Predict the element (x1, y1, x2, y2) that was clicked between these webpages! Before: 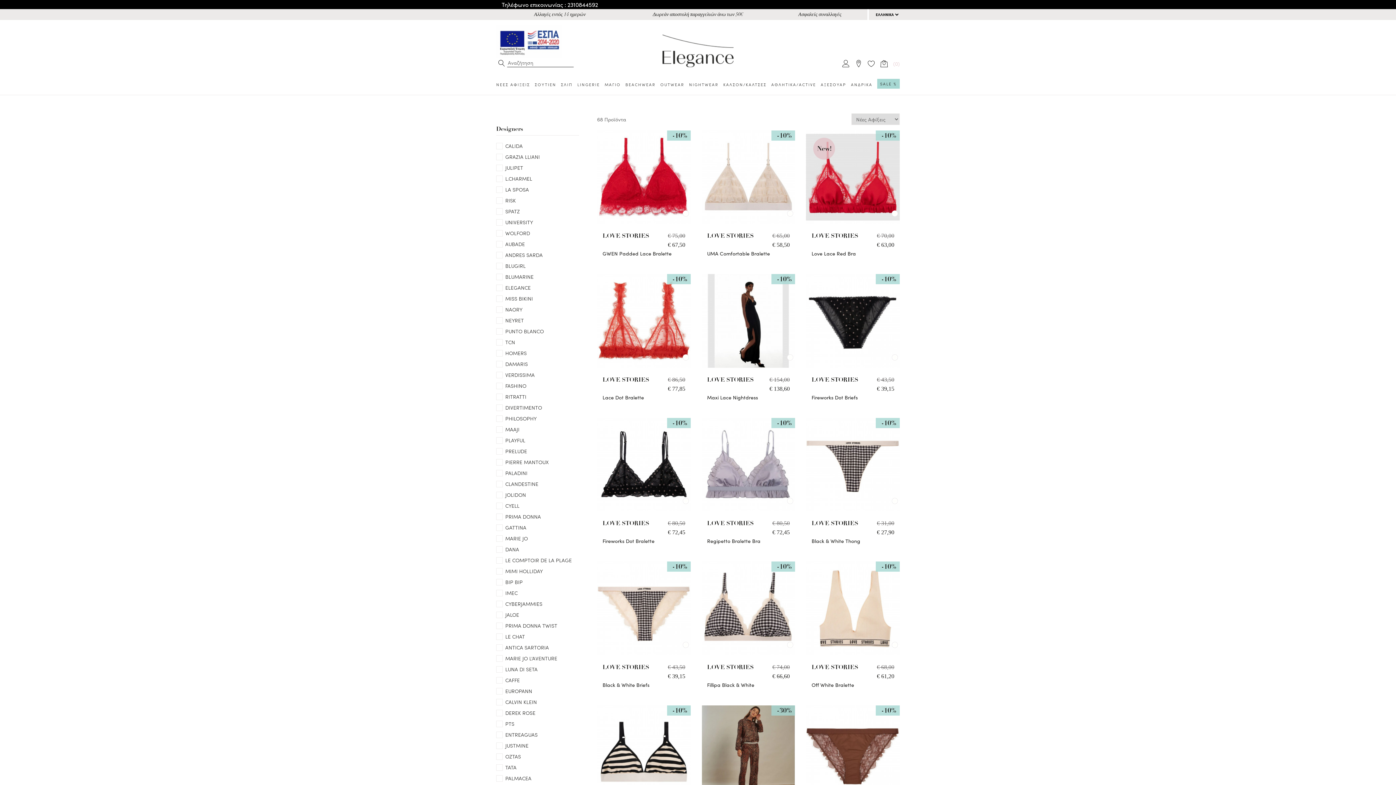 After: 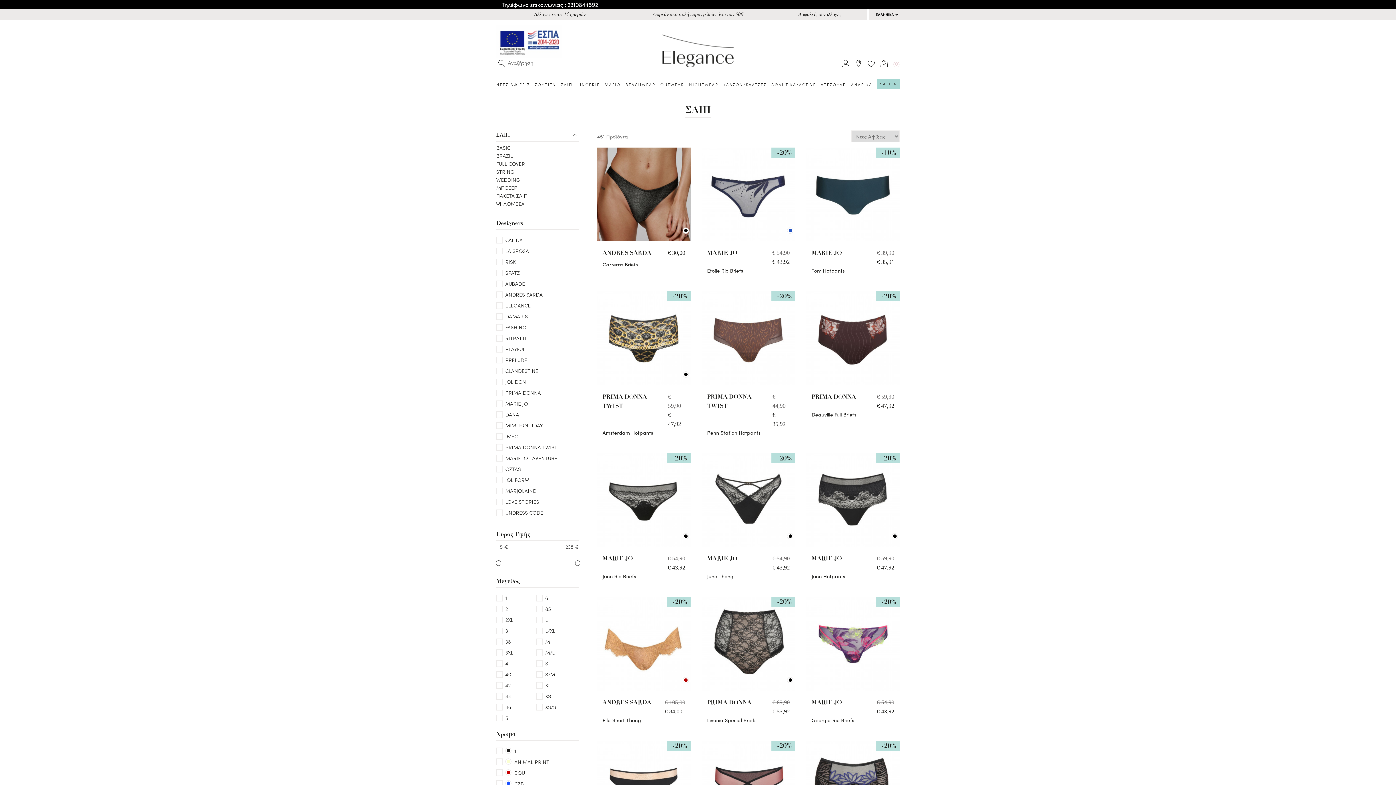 Action: bbox: (561, 81, 572, 87) label: ΣΛΙΠ